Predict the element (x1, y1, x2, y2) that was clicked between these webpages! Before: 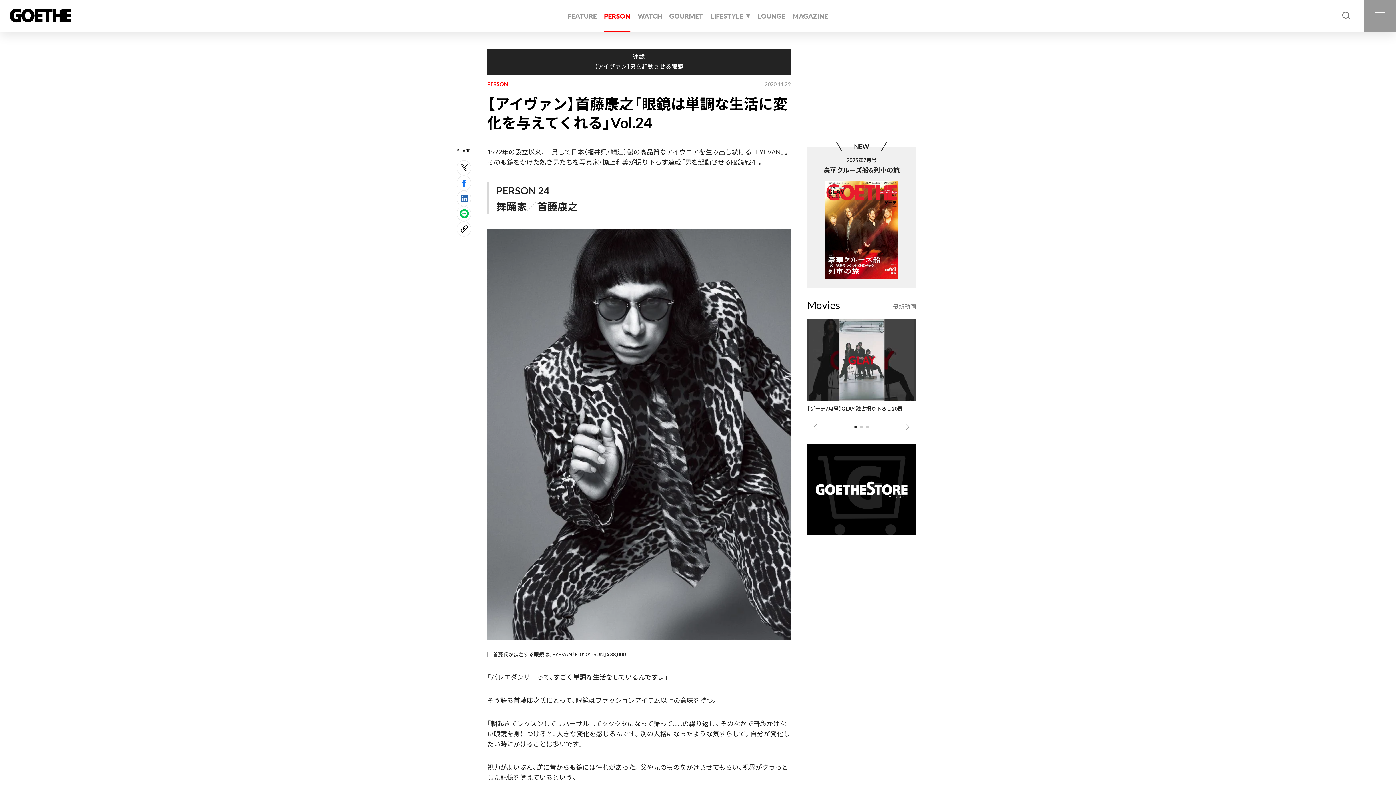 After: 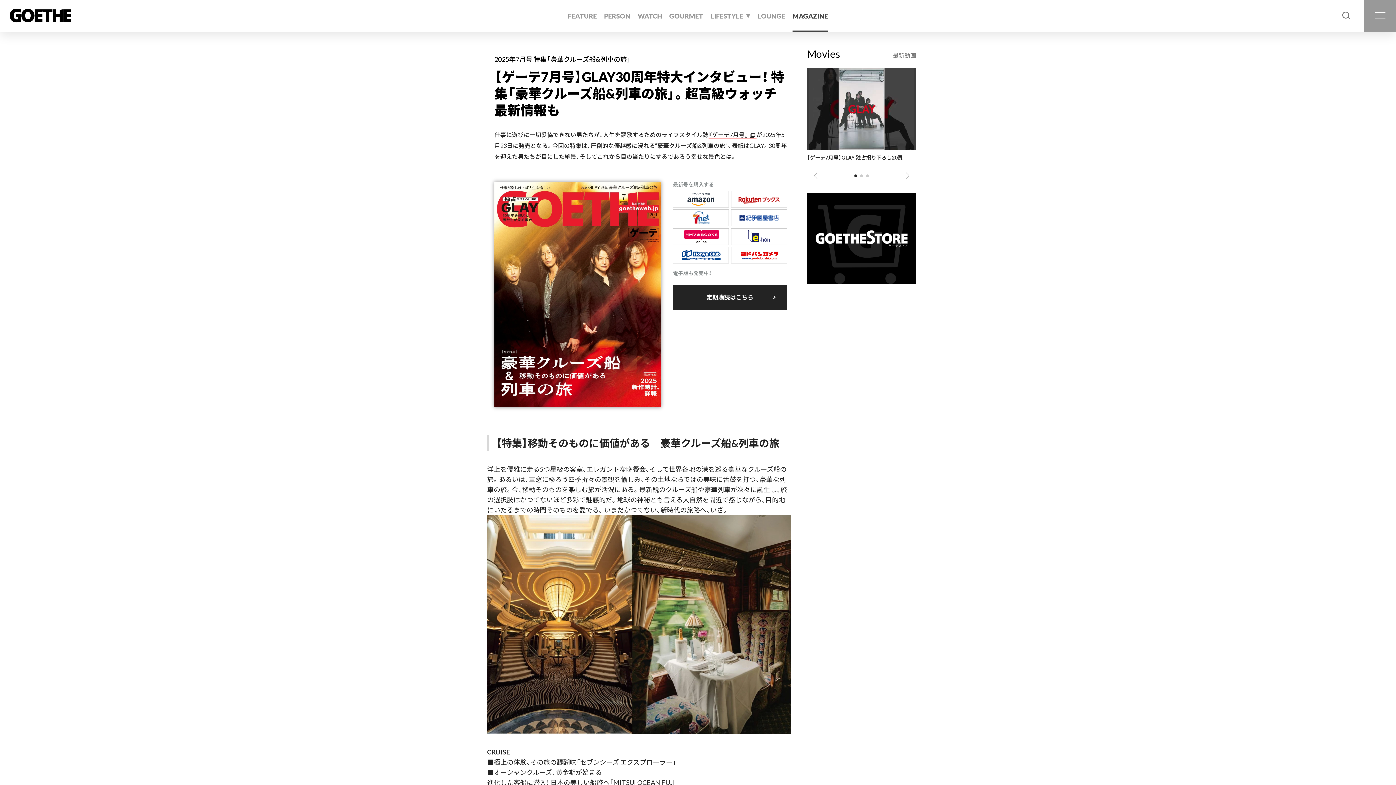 Action: label: NEW
2025年7月号
豪華クルーズ船&列車の旅 bbox: (807, 161, 916, 302)